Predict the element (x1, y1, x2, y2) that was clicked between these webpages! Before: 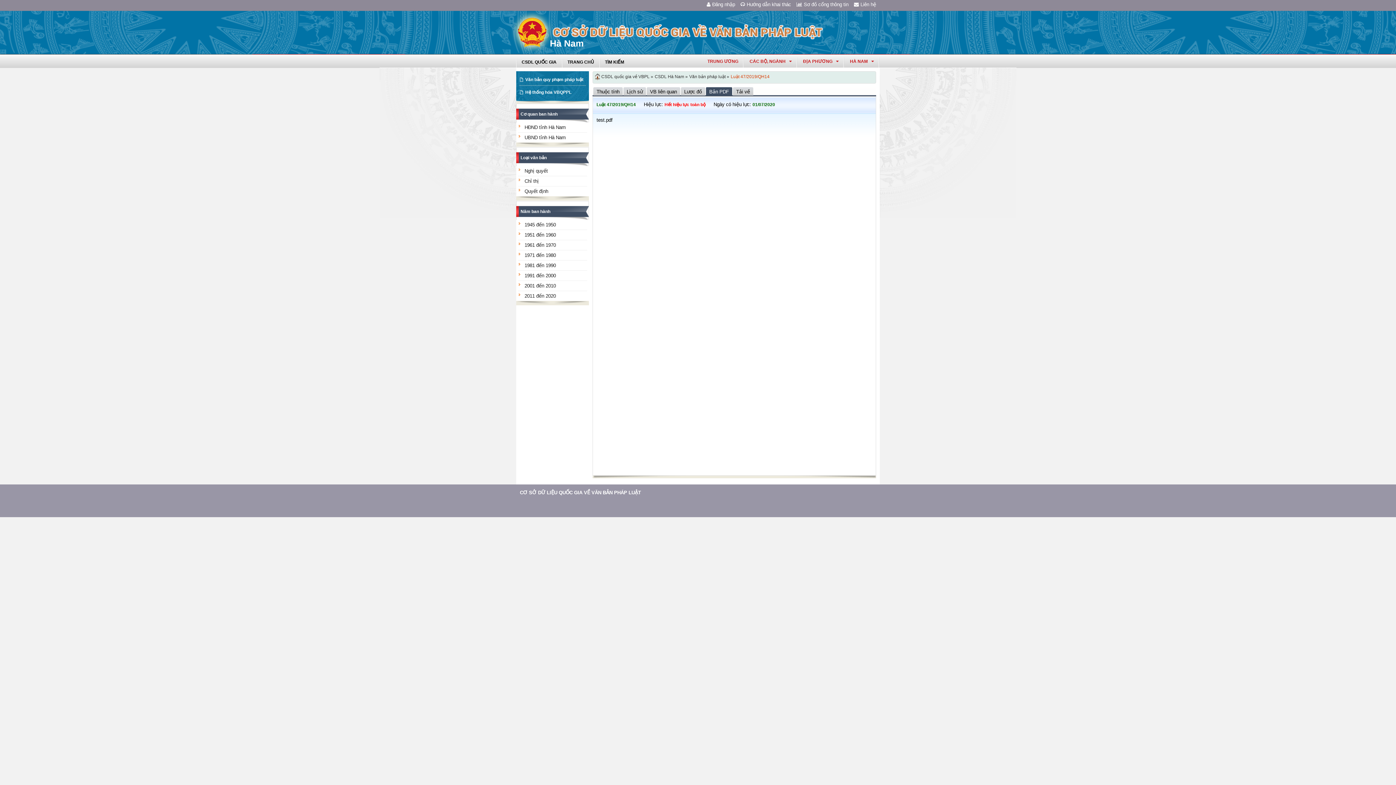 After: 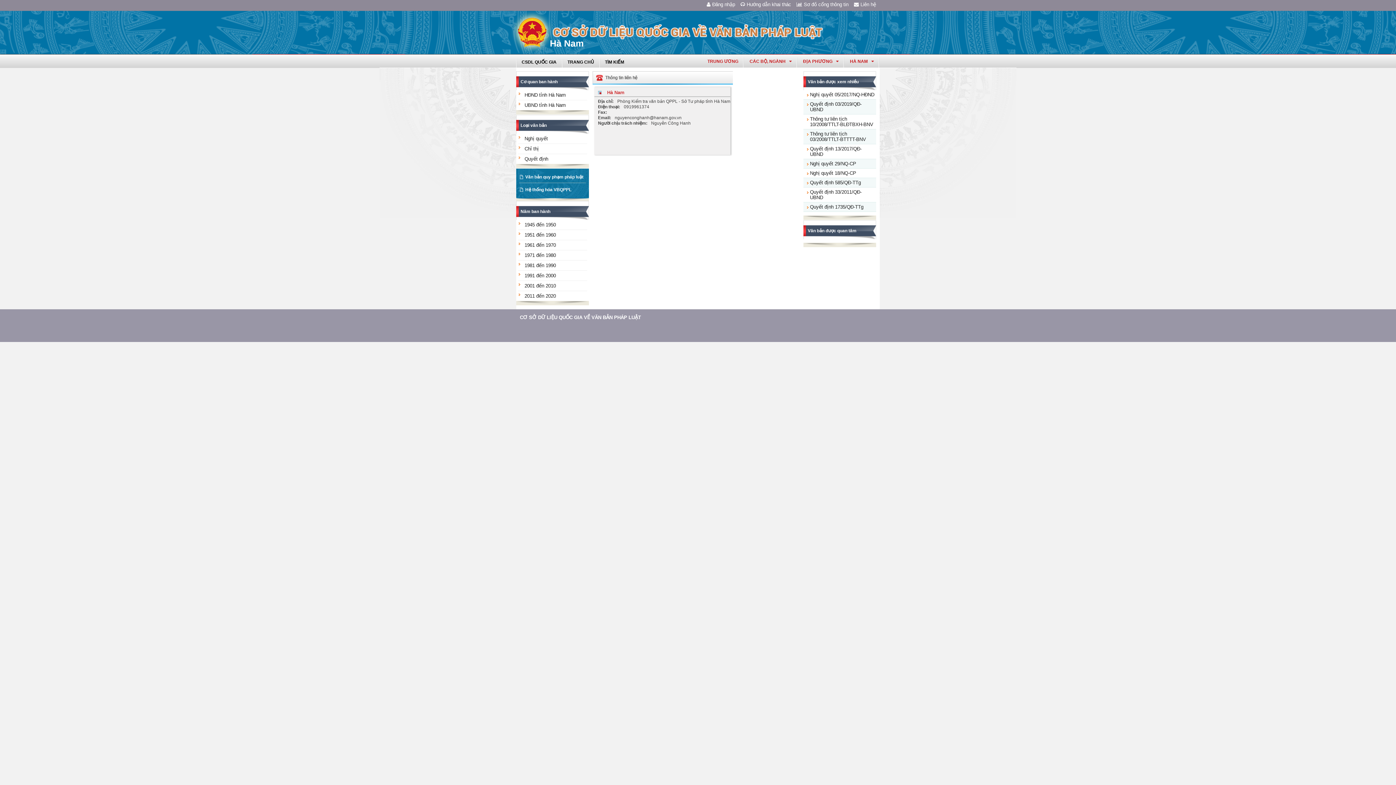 Action: label: Liên hệ bbox: (852, 0, 880, 7)